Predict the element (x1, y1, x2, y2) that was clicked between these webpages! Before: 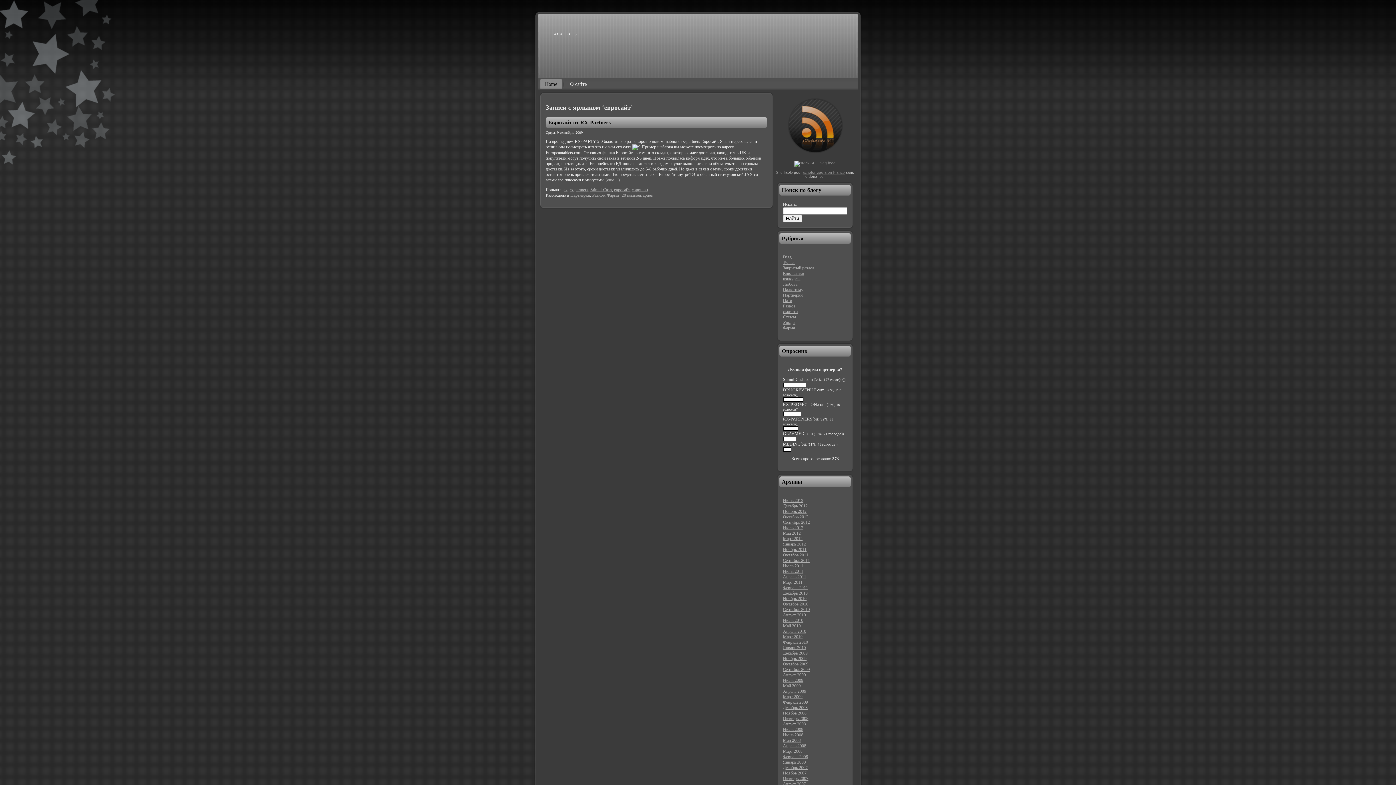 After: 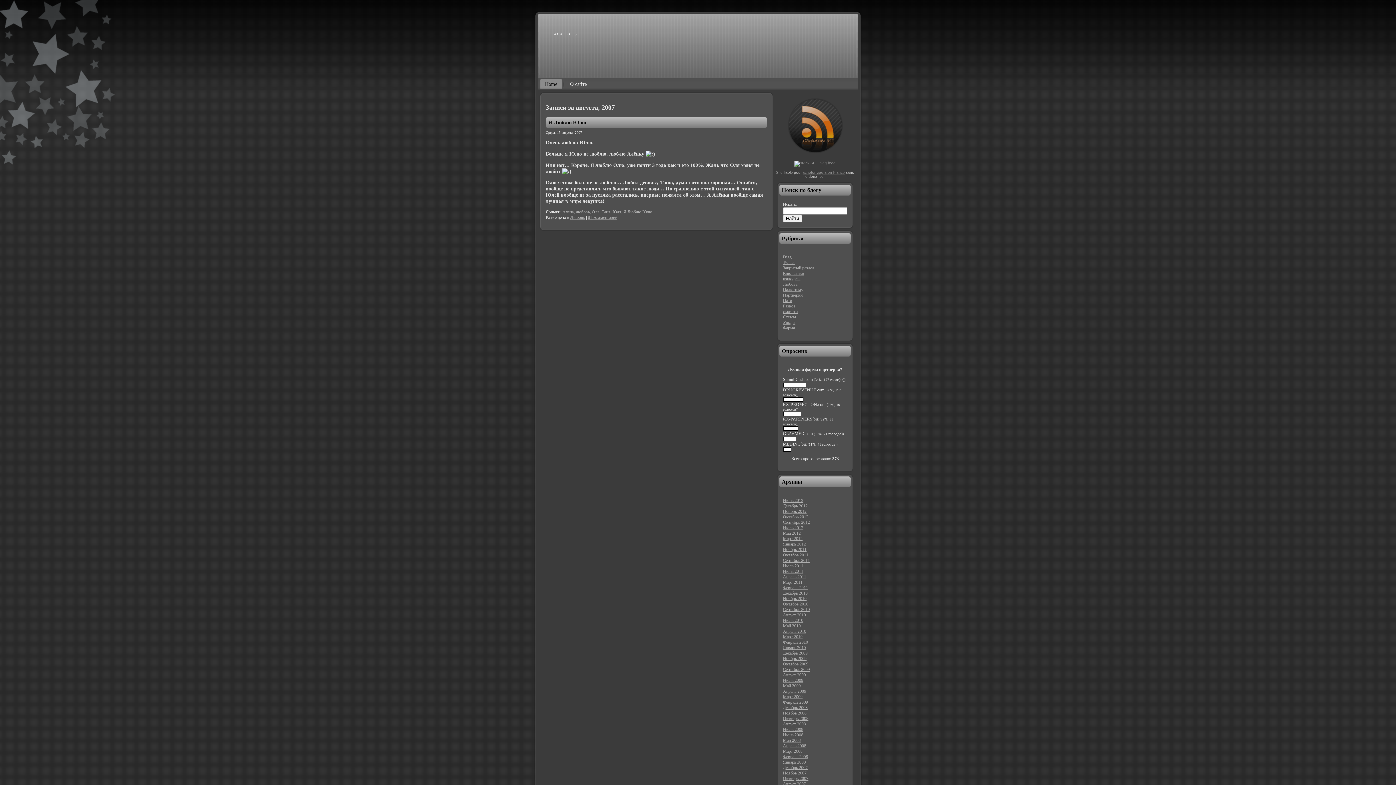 Action: bbox: (783, 781, 806, 786) label: Август 2007